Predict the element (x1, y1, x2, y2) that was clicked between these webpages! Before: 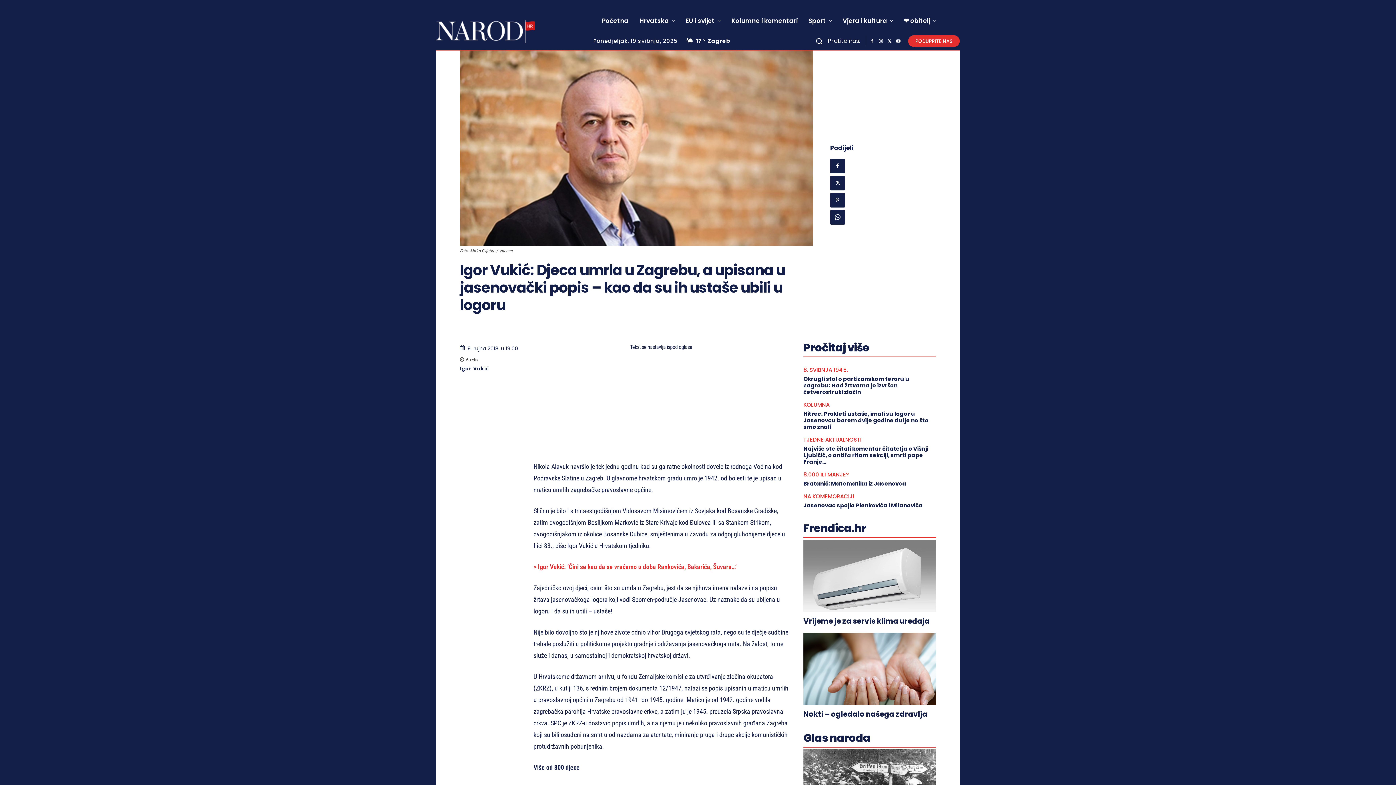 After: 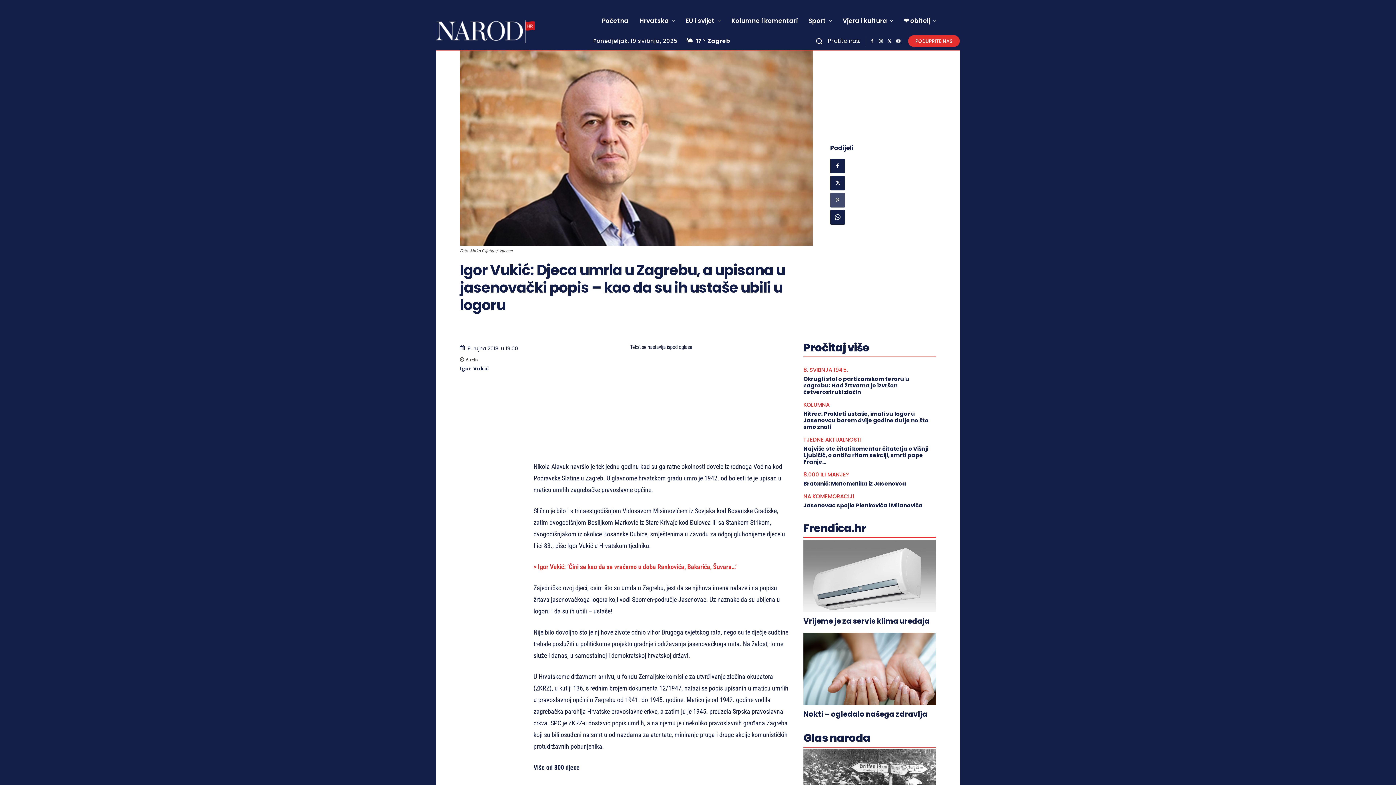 Action: bbox: (830, 193, 844, 207)